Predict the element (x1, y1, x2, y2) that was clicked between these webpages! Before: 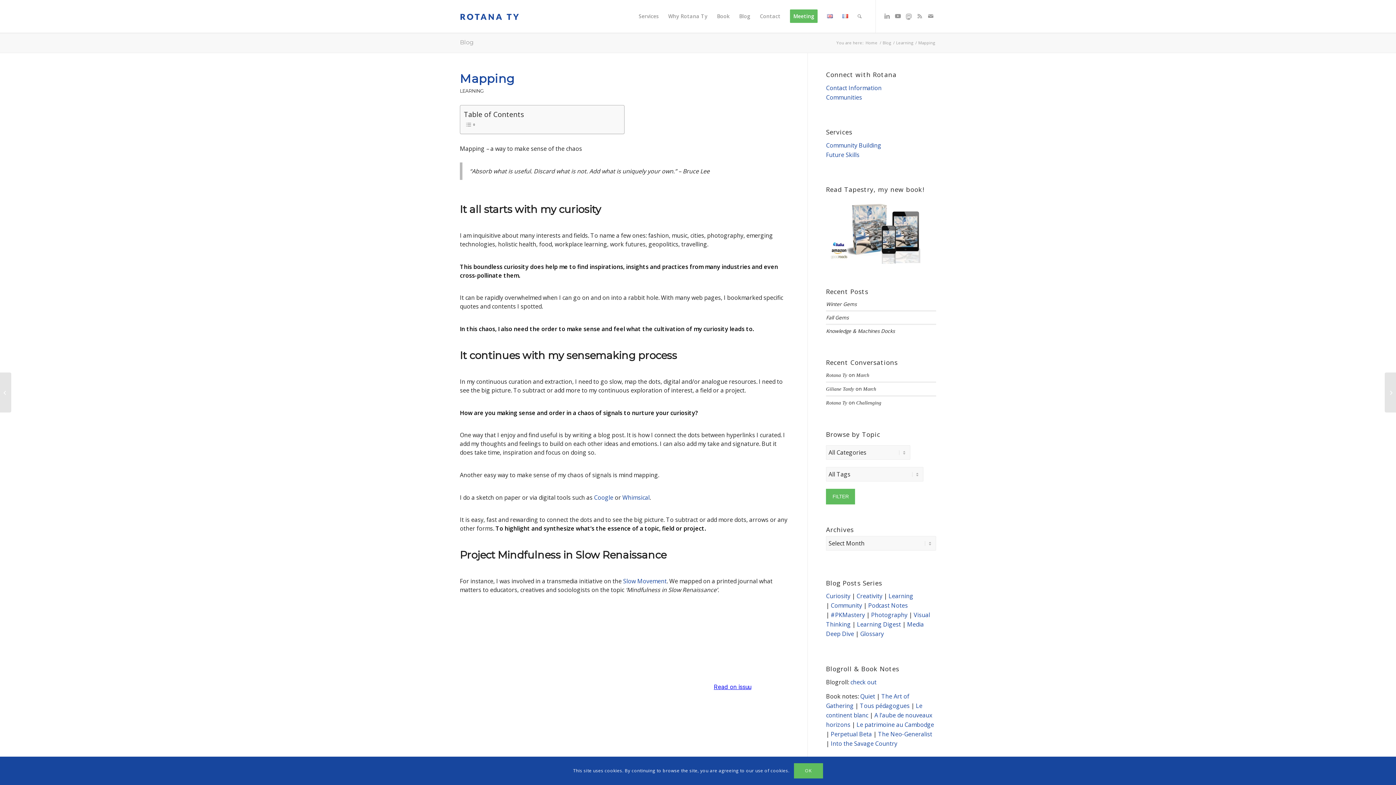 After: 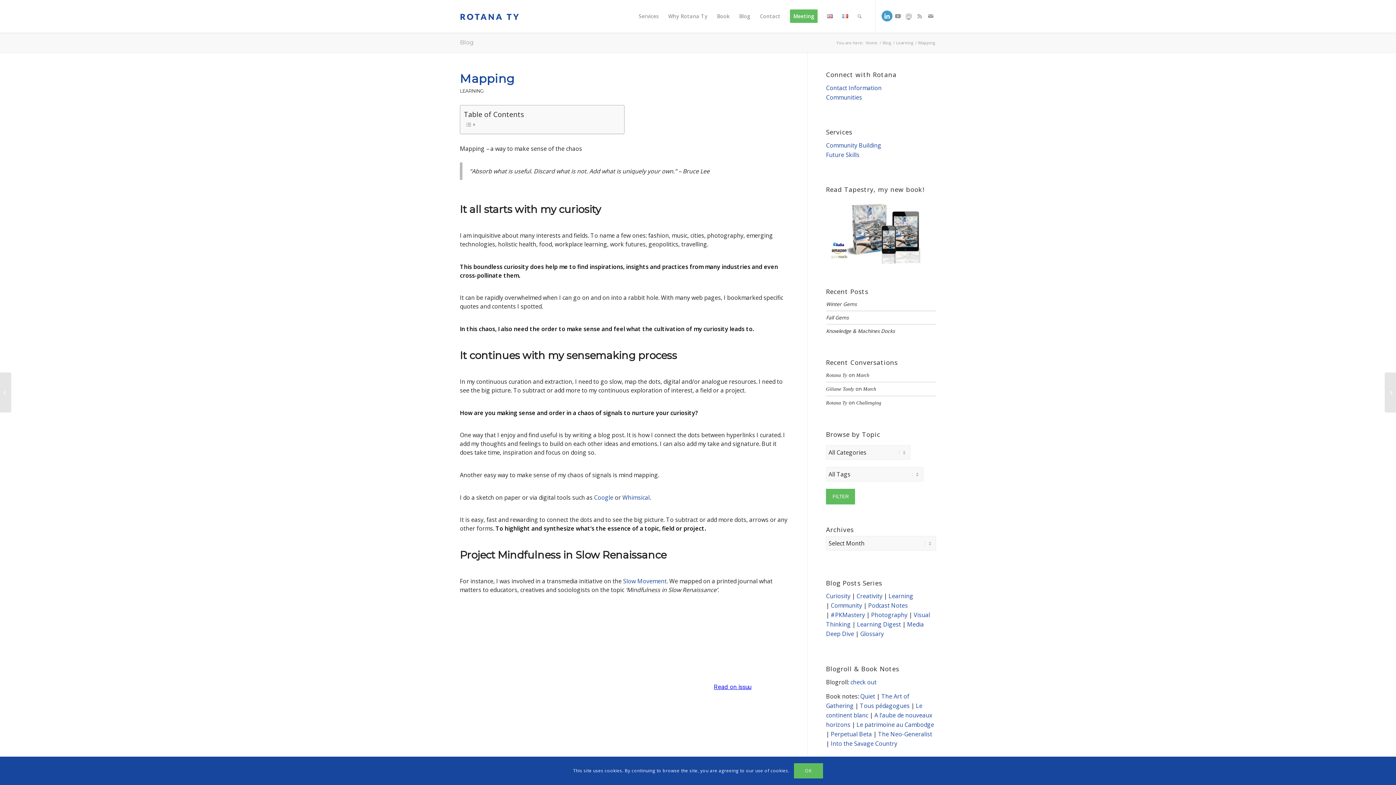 Action: label: Link to LinkedIn bbox: (881, 10, 892, 21)